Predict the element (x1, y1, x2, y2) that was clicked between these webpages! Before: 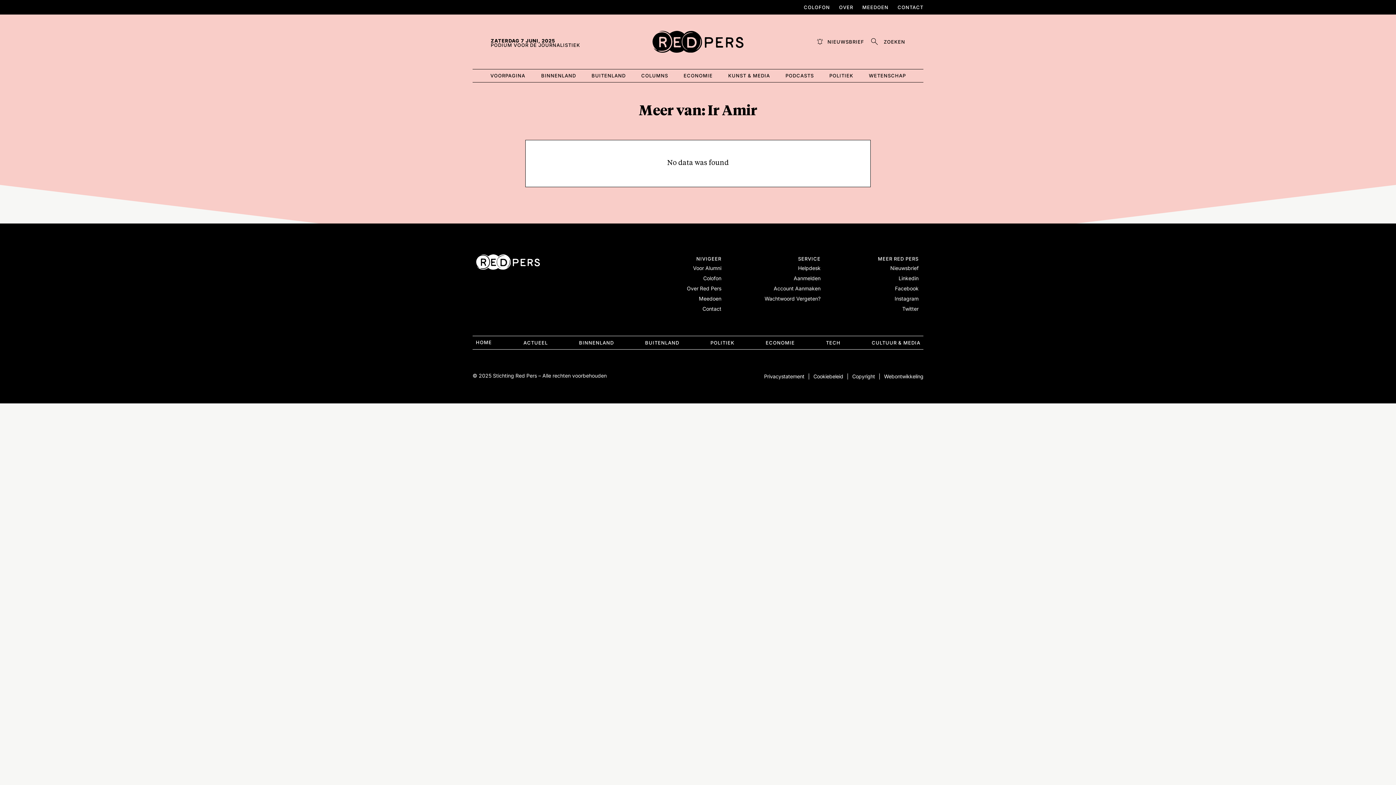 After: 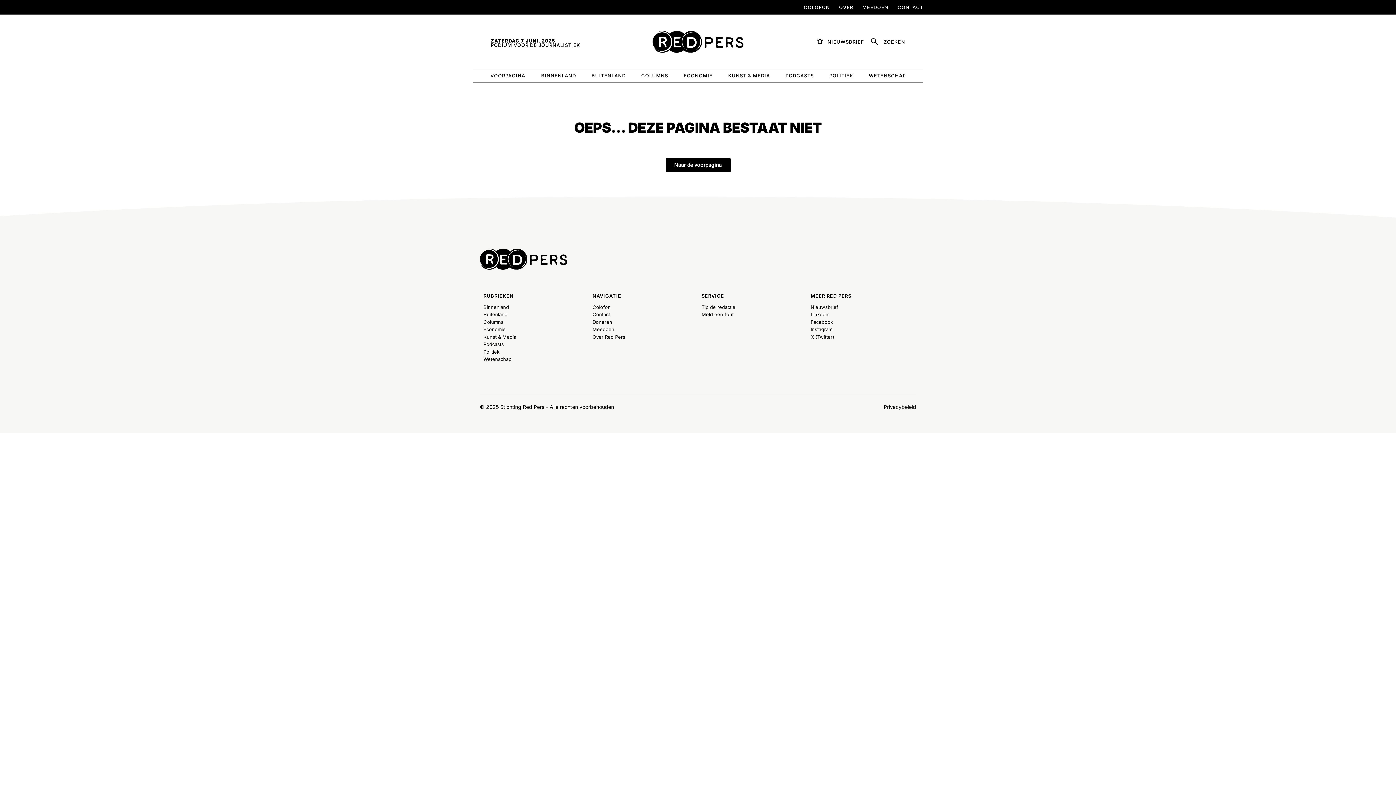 Action: bbox: (823, 337, 843, 348) label: TECH